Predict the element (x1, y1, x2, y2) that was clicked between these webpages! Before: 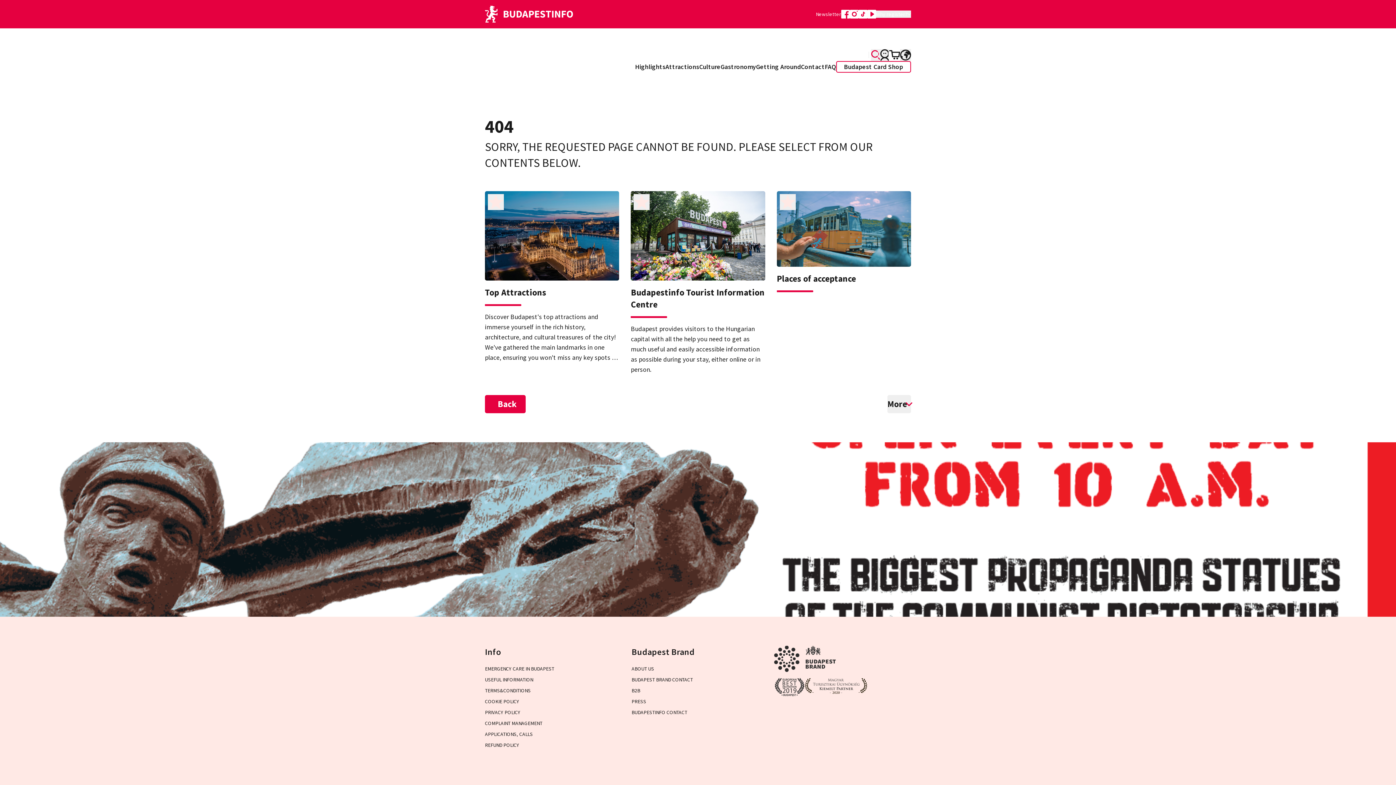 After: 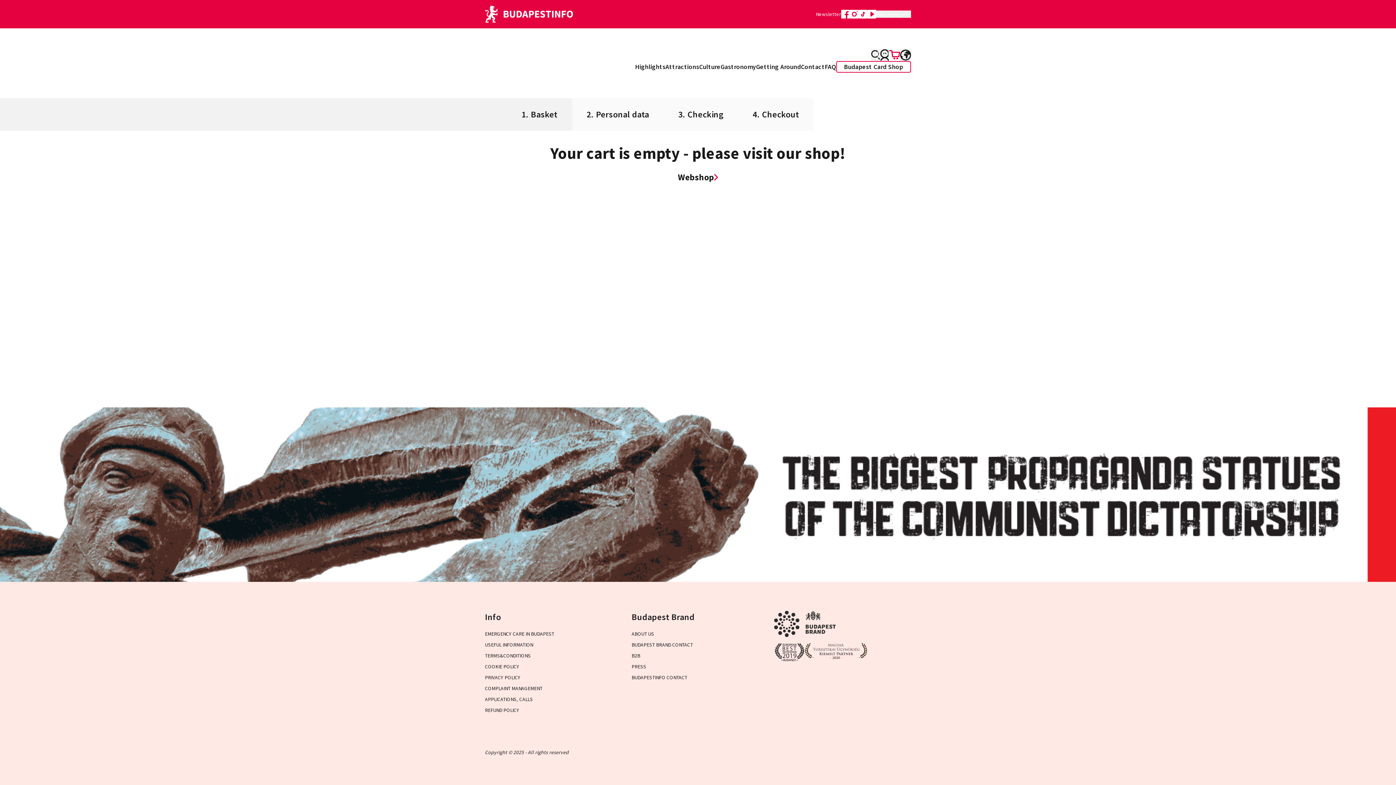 Action: bbox: (889, 49, 900, 61)